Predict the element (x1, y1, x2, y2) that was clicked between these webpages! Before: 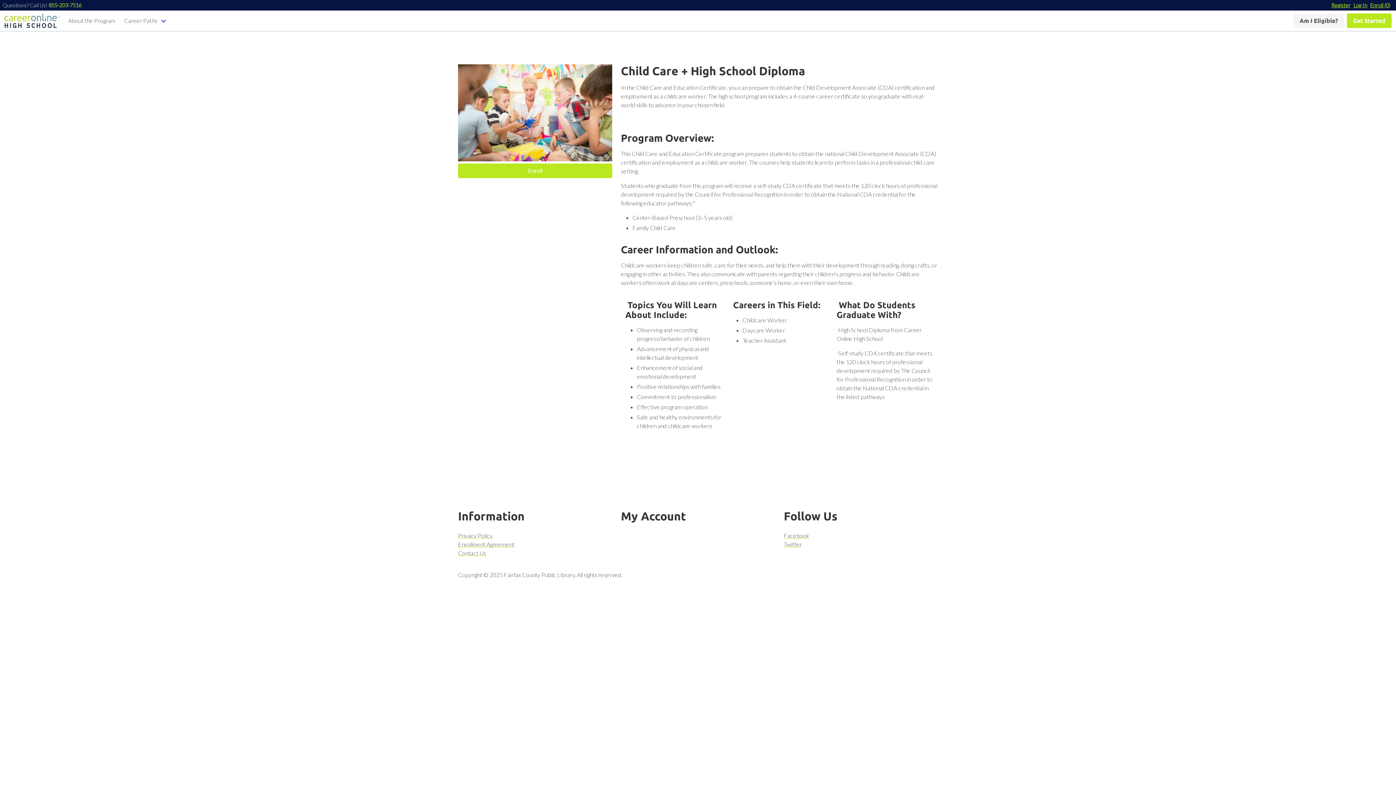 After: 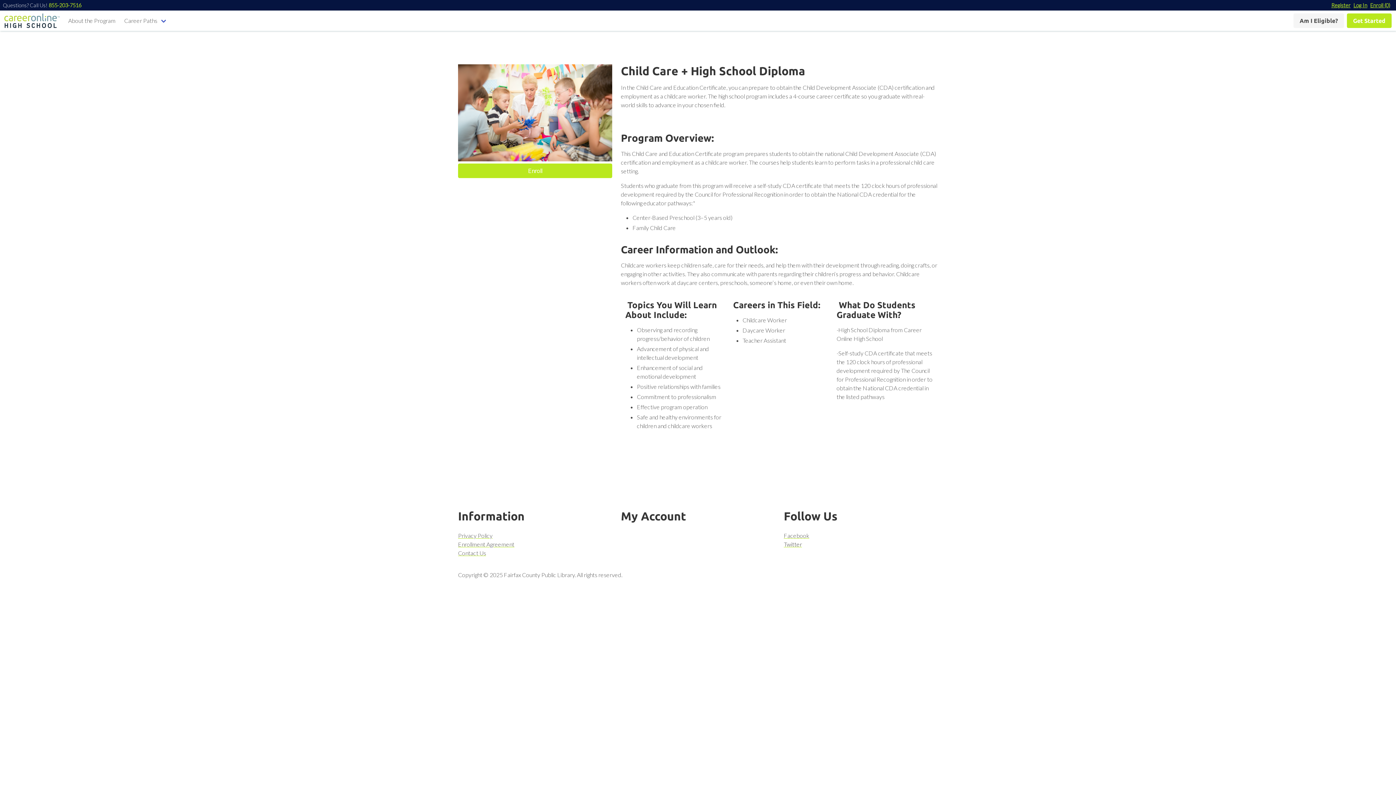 Action: bbox: (784, 541, 802, 547) label: Twitter